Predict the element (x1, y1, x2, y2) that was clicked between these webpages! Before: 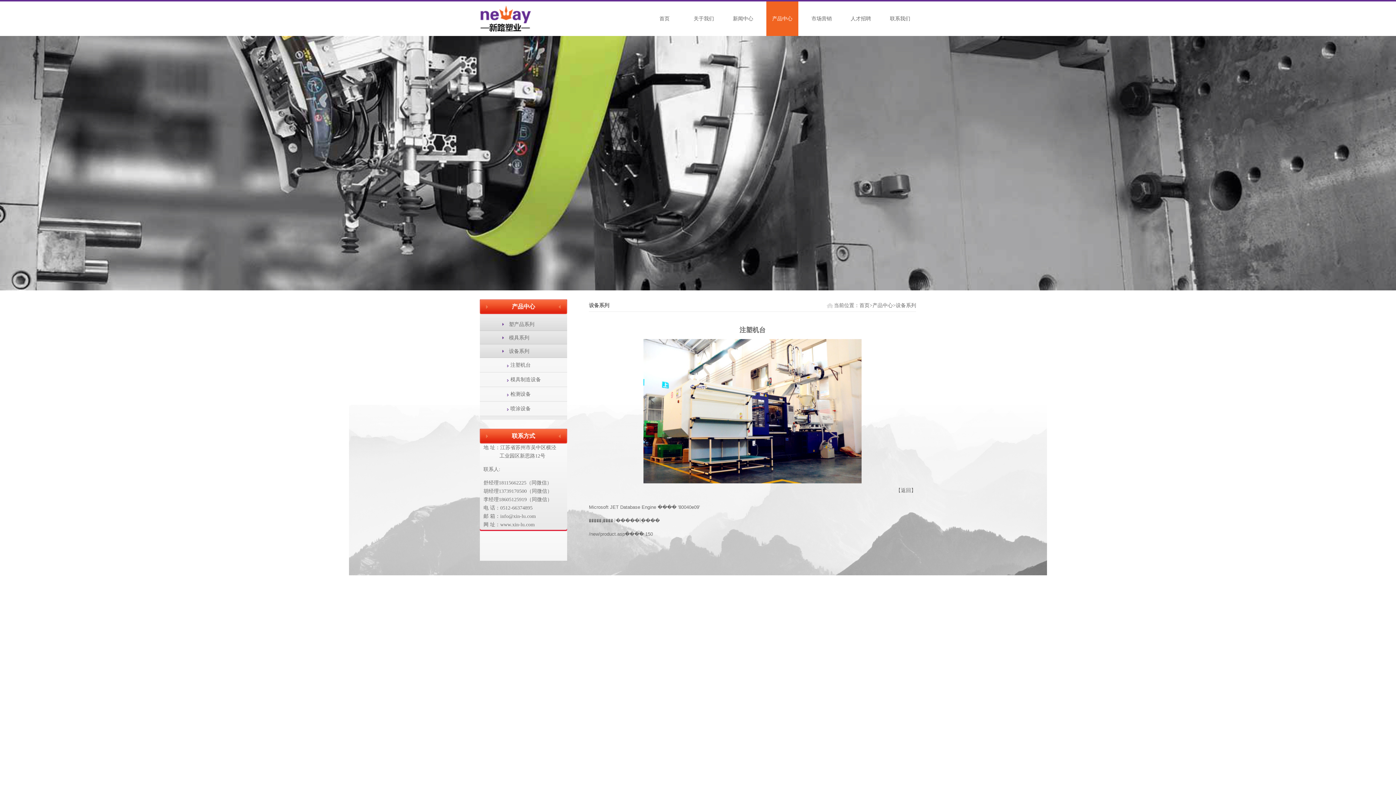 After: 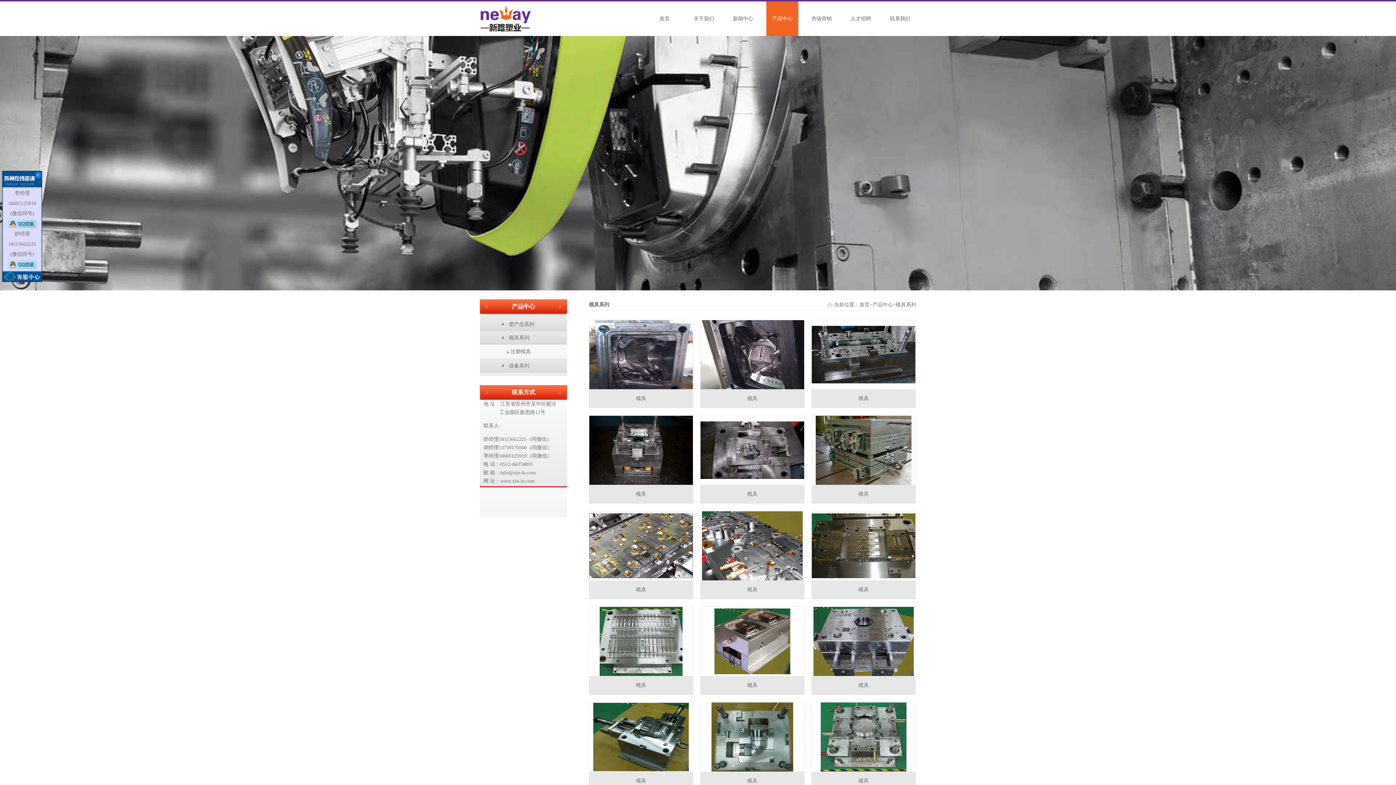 Action: bbox: (480, 335, 529, 340) label: 模具系列